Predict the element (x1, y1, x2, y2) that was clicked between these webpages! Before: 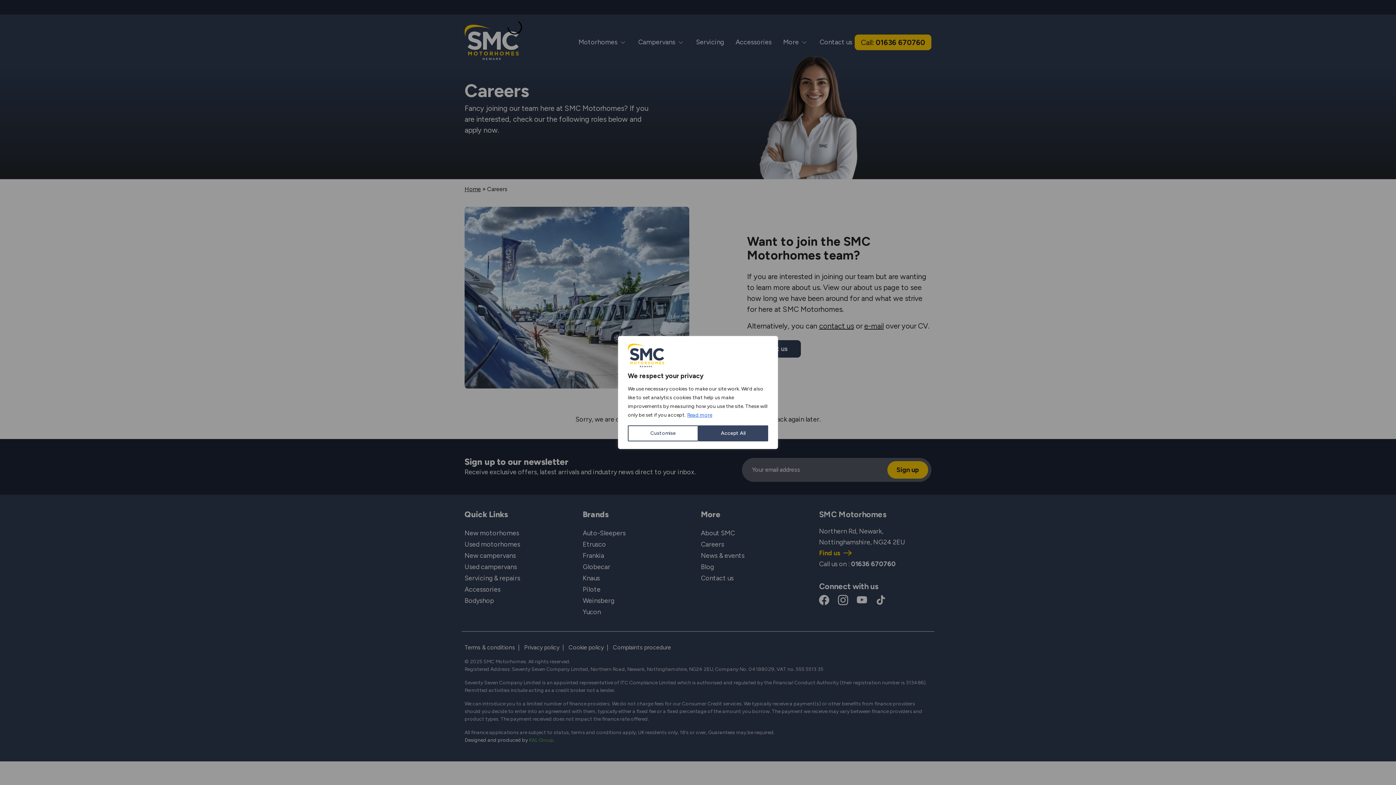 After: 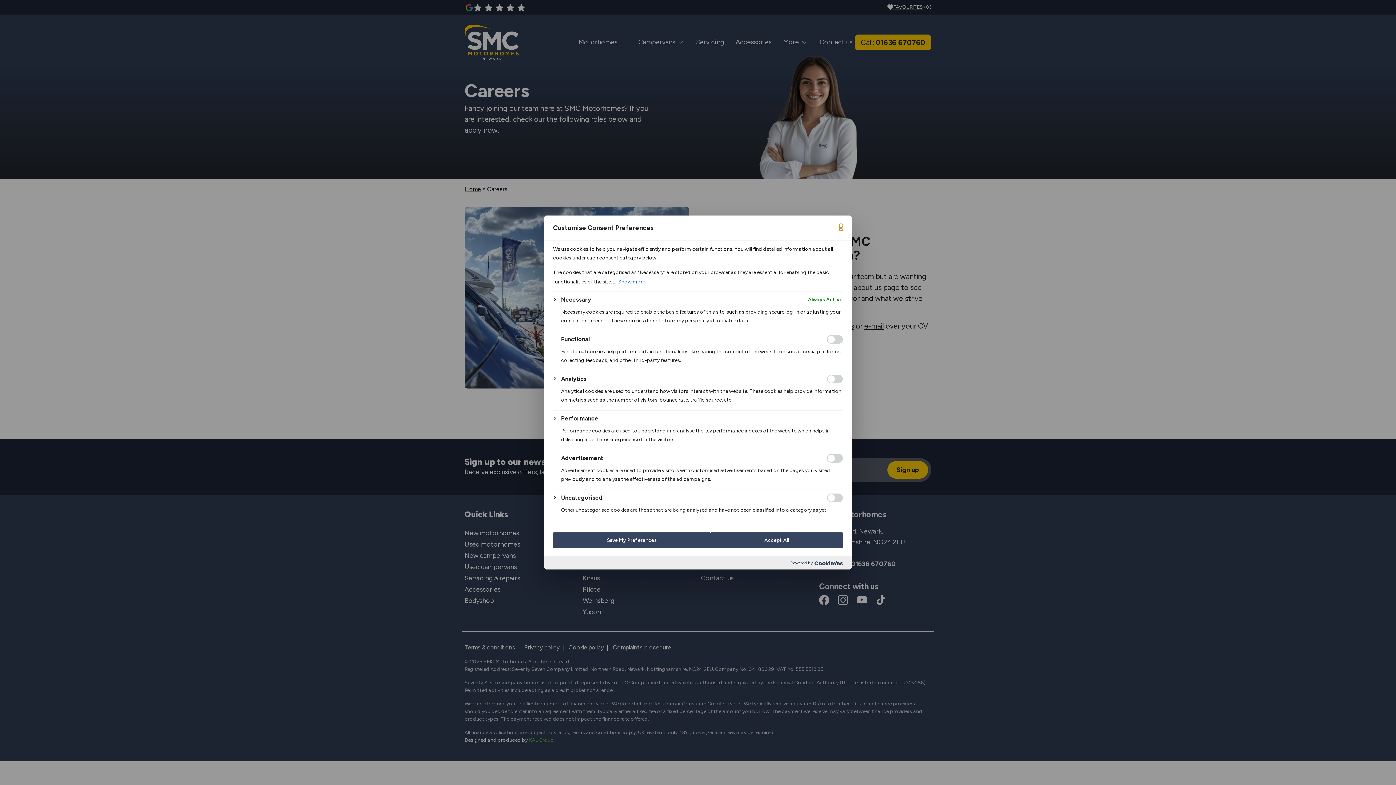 Action: bbox: (628, 425, 698, 441) label: Customise